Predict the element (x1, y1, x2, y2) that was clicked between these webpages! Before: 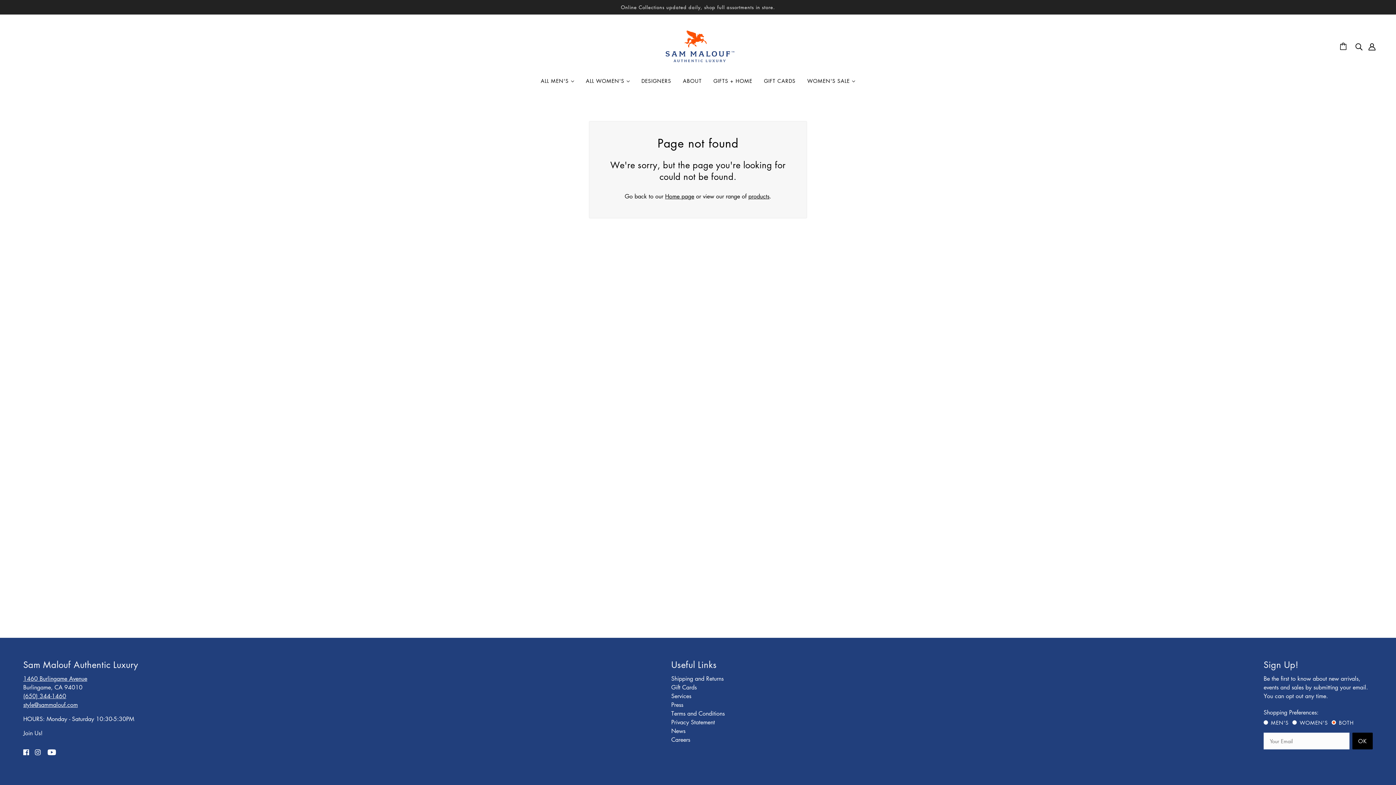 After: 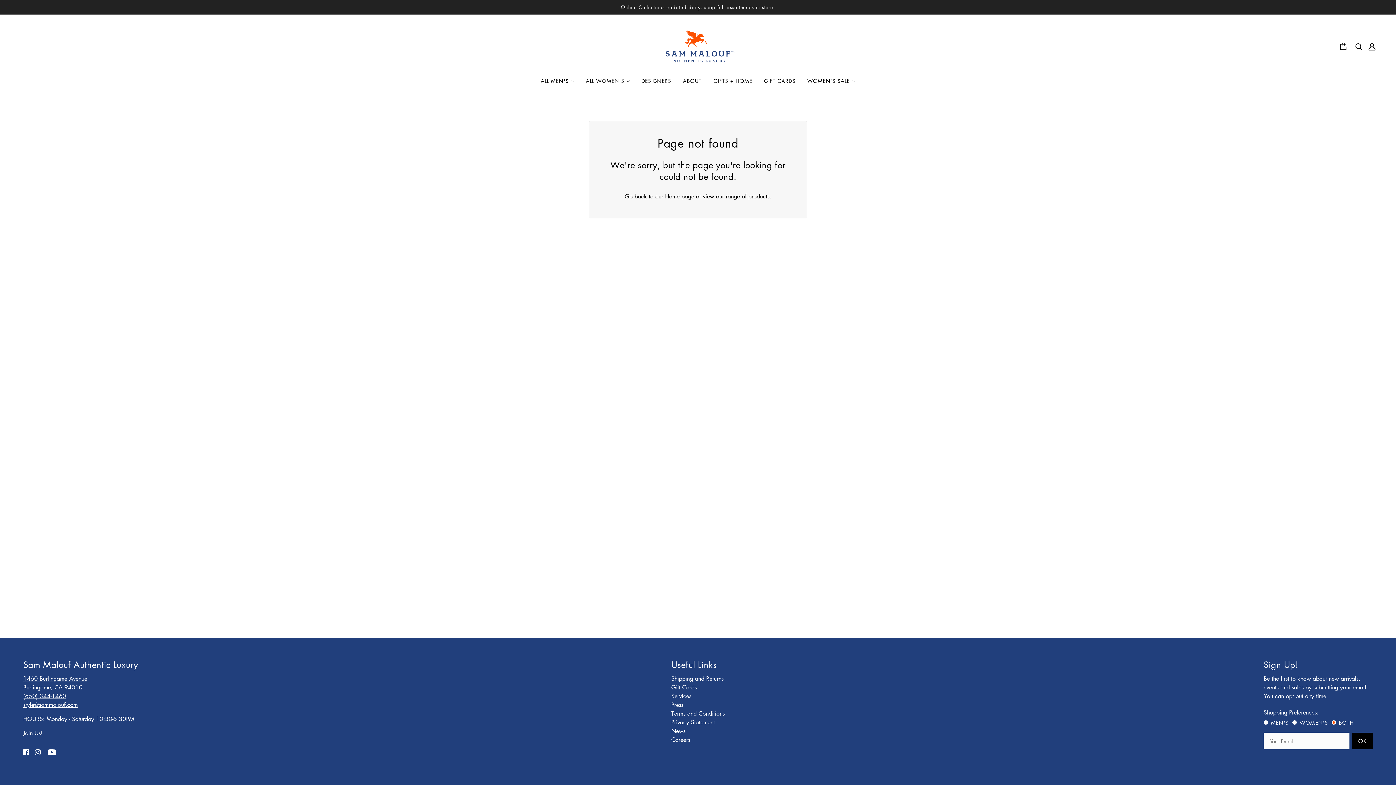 Action: bbox: (23, 701, 77, 709) label: style@sammalouf.com